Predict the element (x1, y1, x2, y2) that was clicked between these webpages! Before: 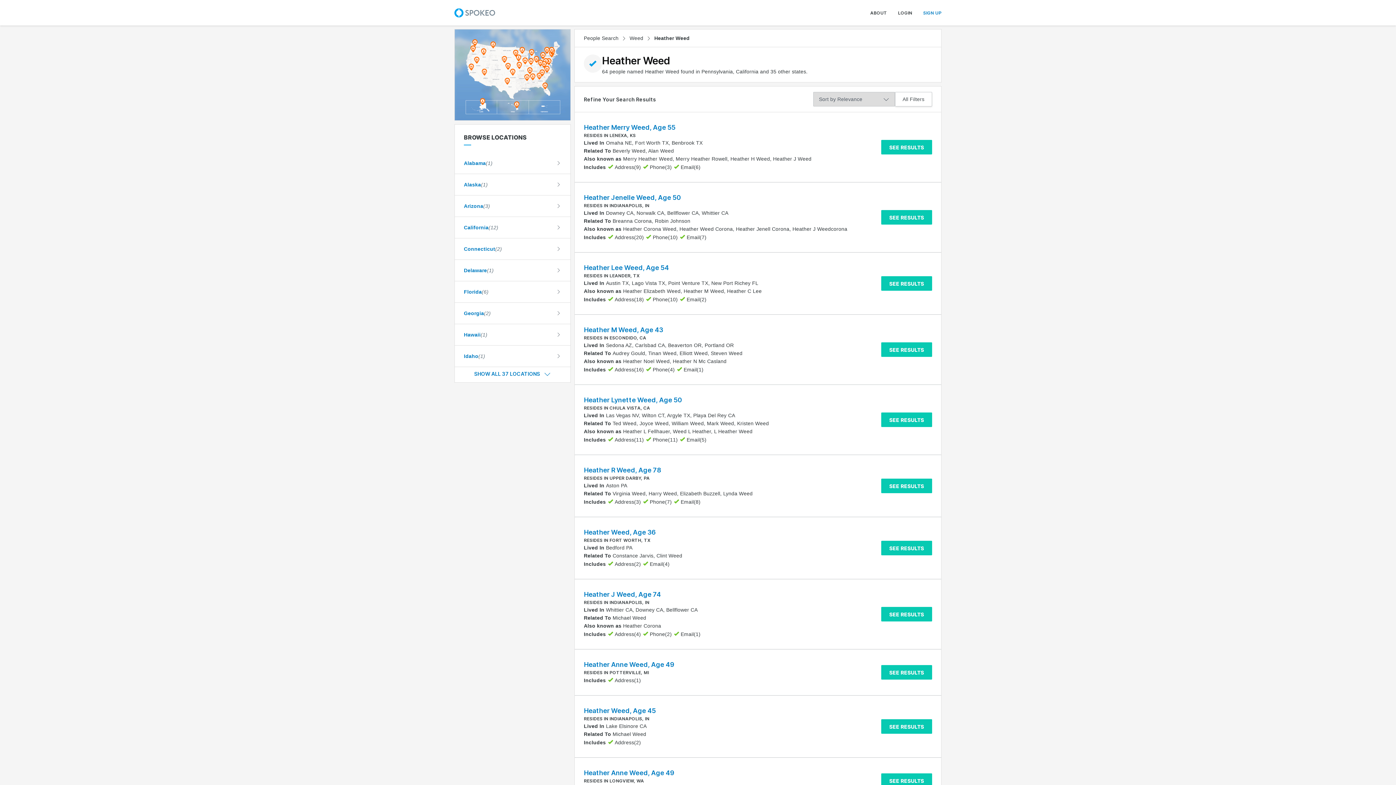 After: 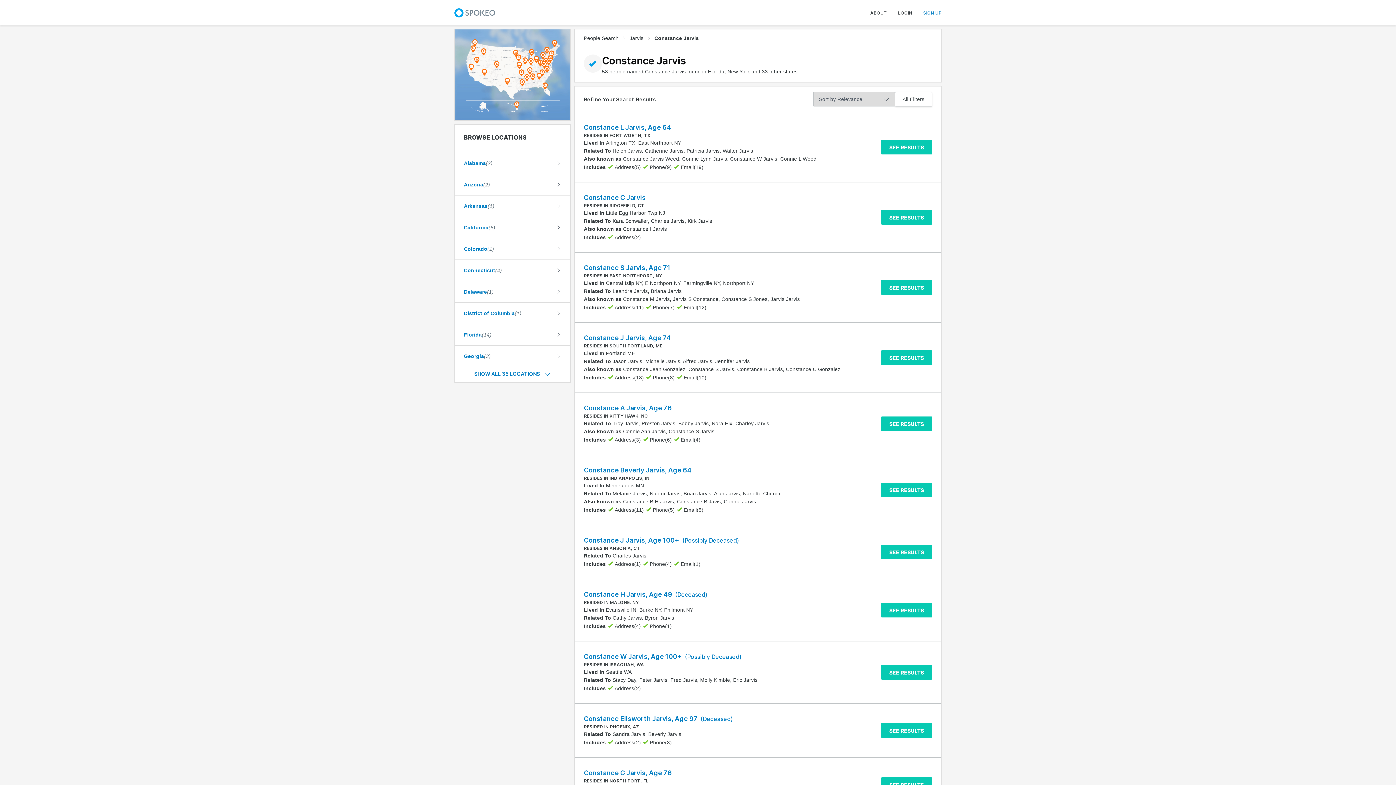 Action: bbox: (612, 553, 653, 558) label: Constance Jarvis